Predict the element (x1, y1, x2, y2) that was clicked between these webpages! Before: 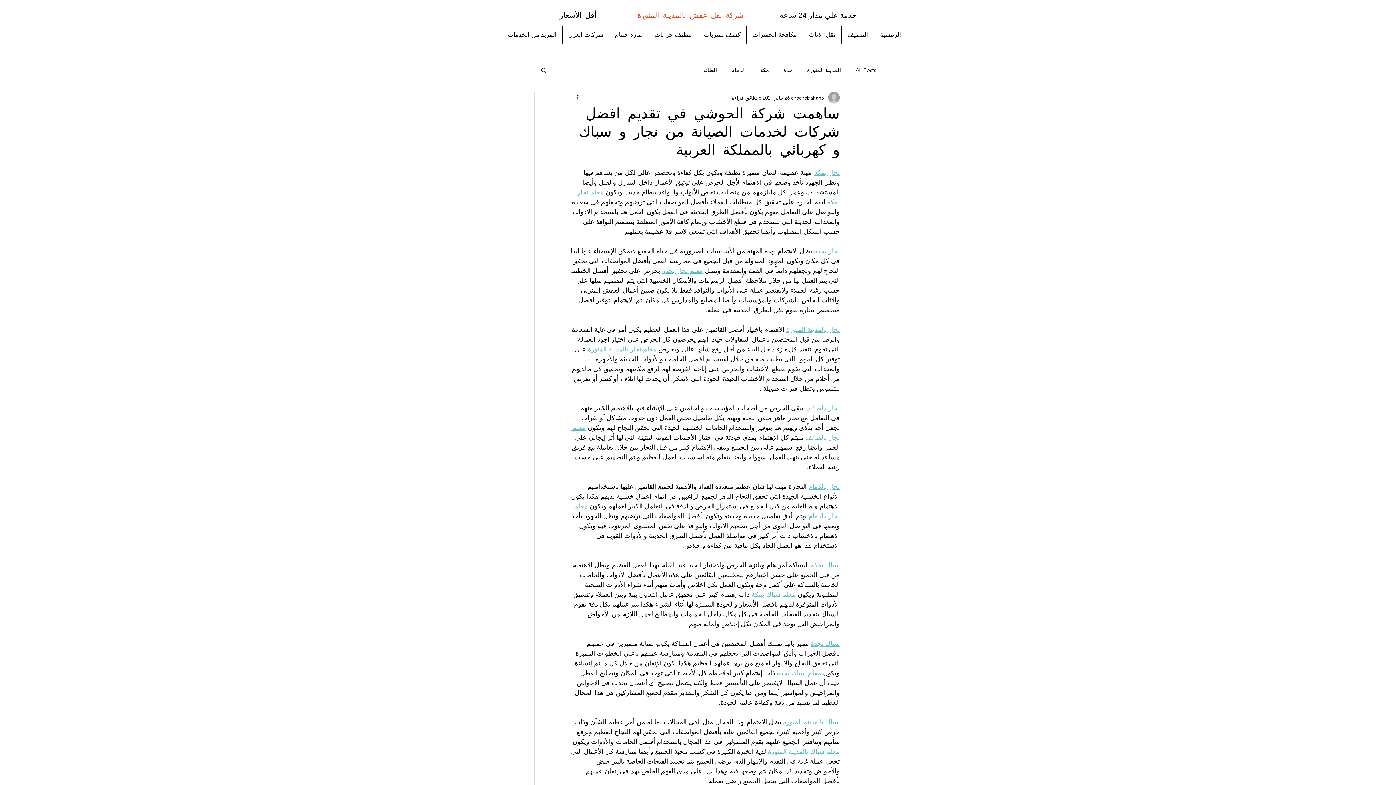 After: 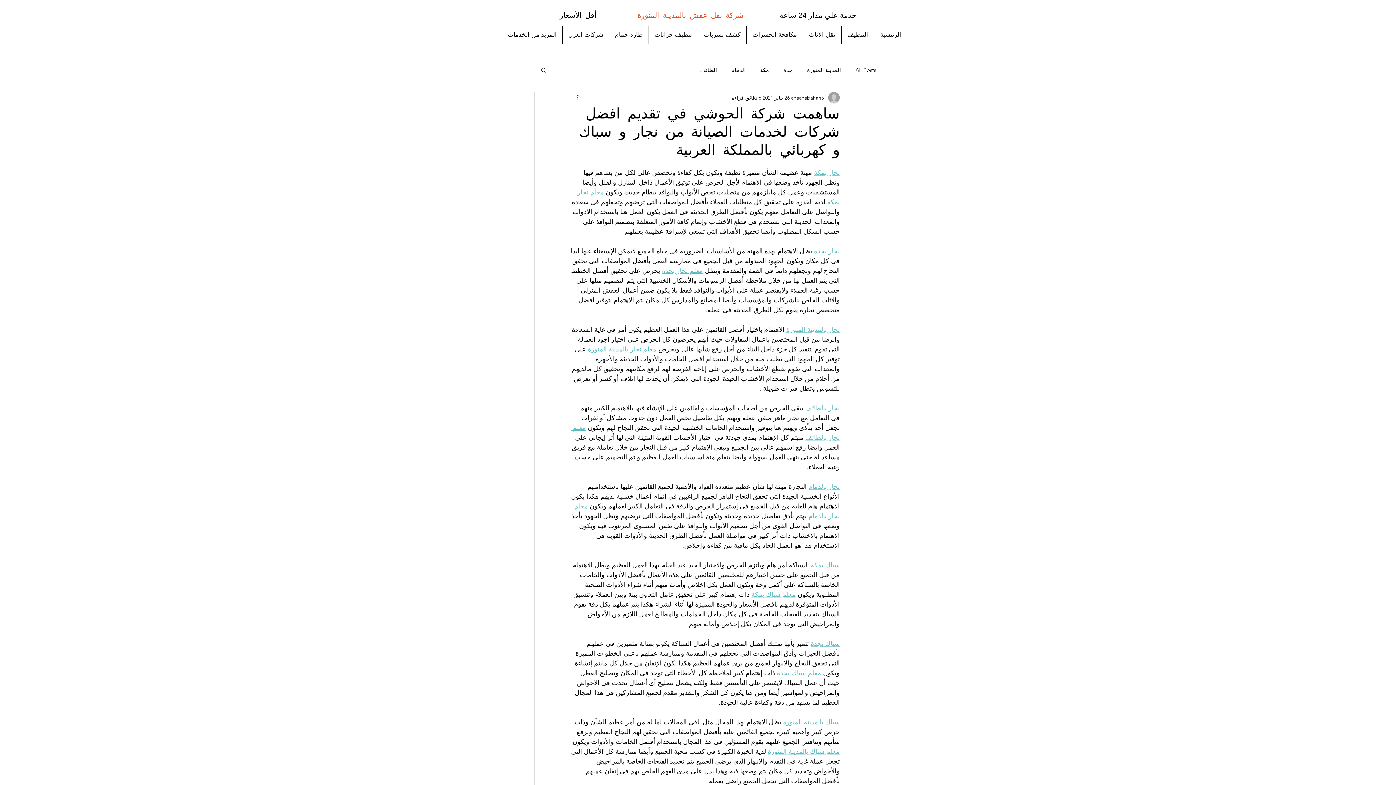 Action: bbox: (841, 25, 874, 44) label: التنظيف